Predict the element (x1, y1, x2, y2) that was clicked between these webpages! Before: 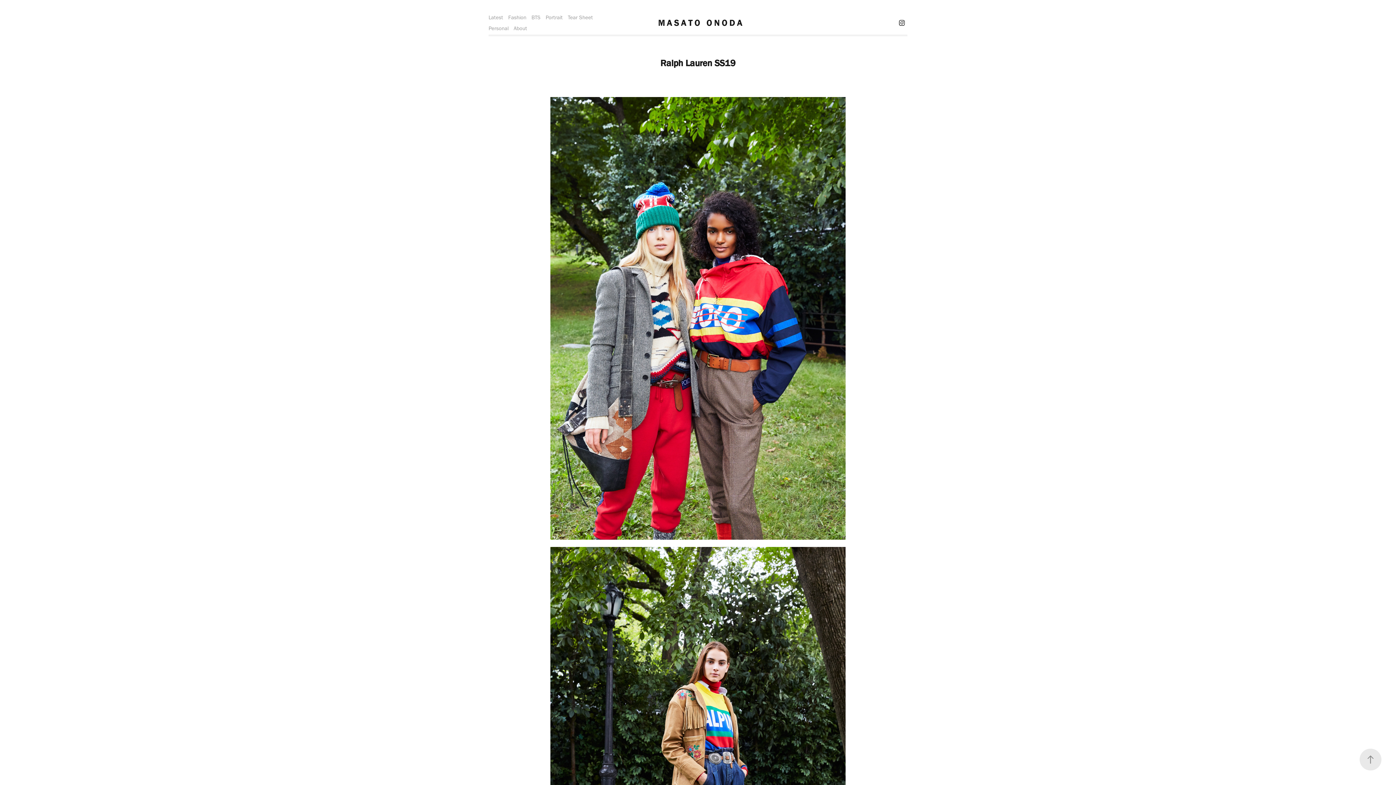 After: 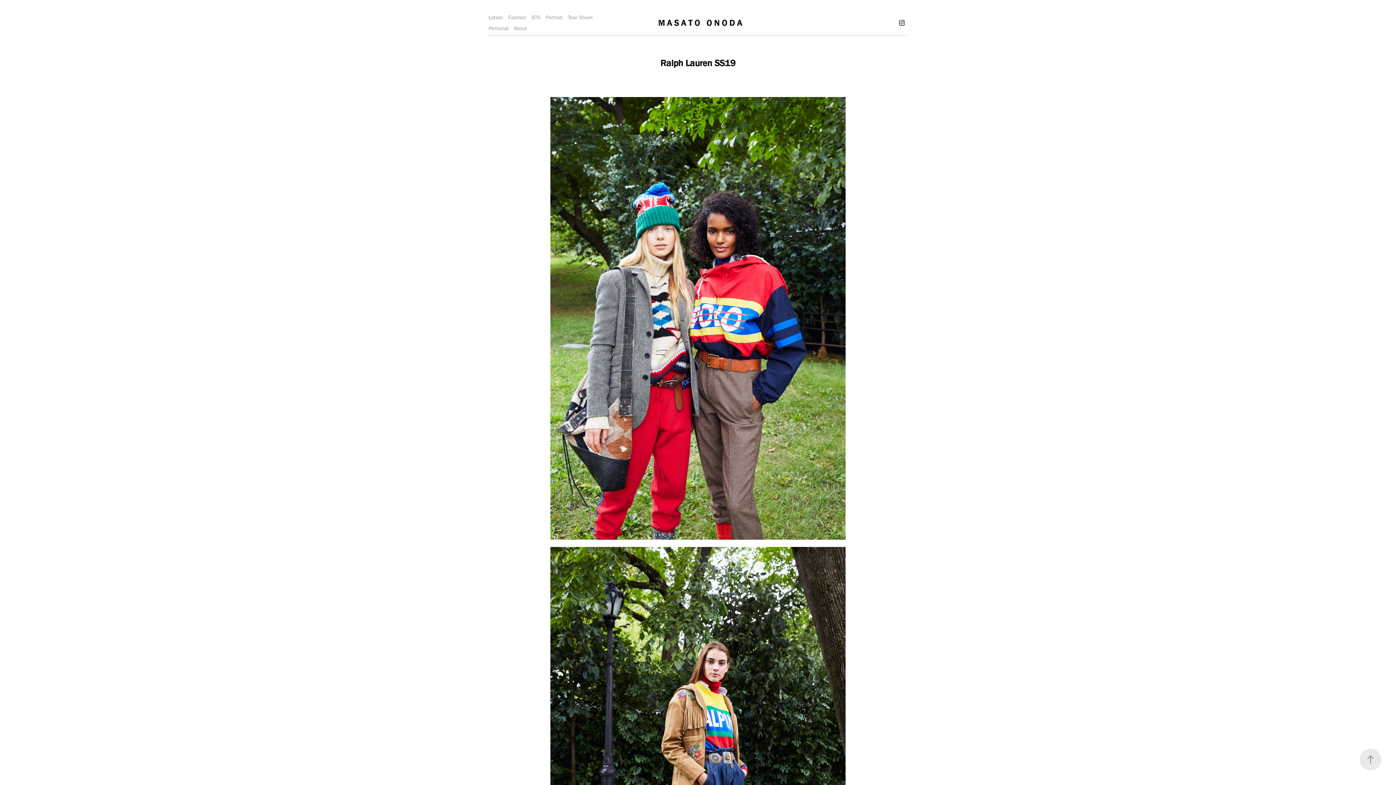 Action: bbox: (896, 17, 907, 28)